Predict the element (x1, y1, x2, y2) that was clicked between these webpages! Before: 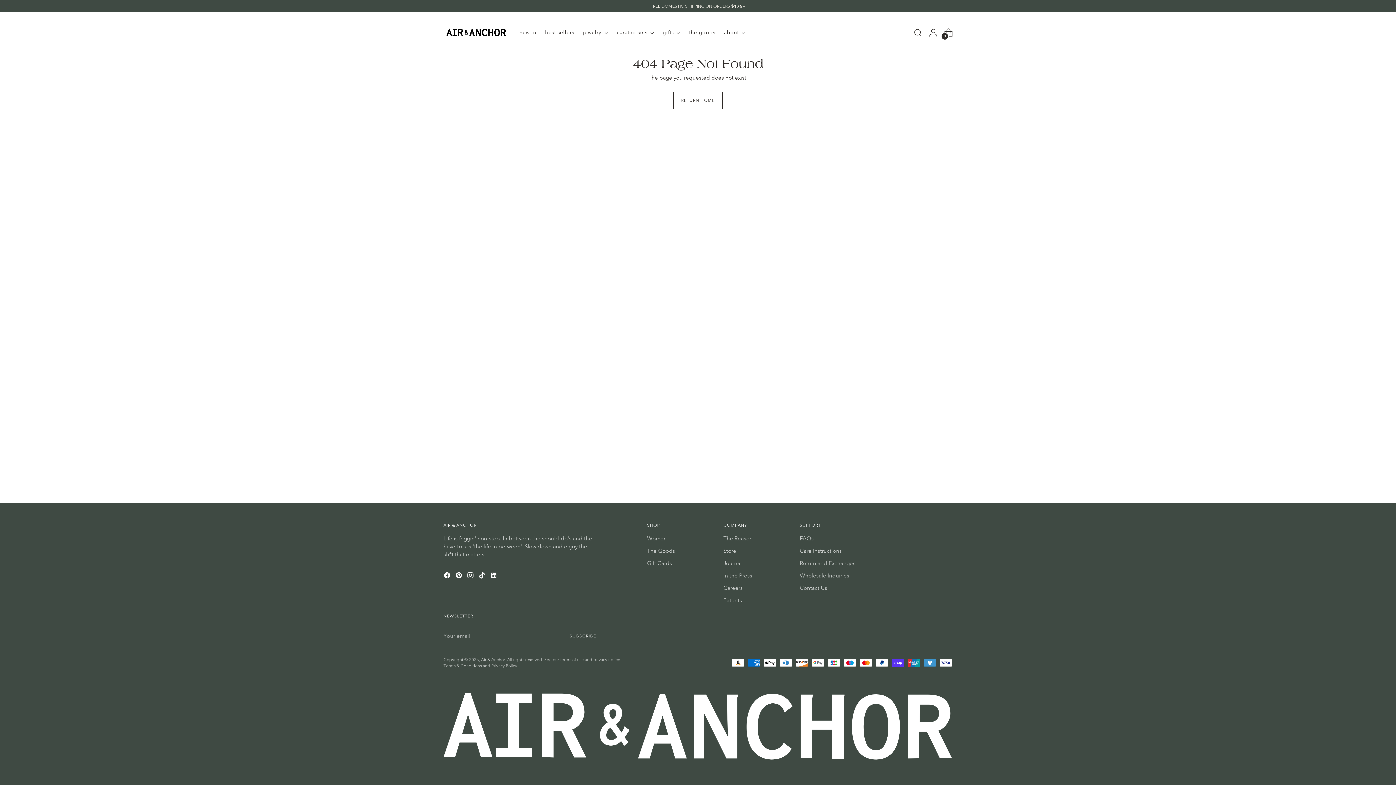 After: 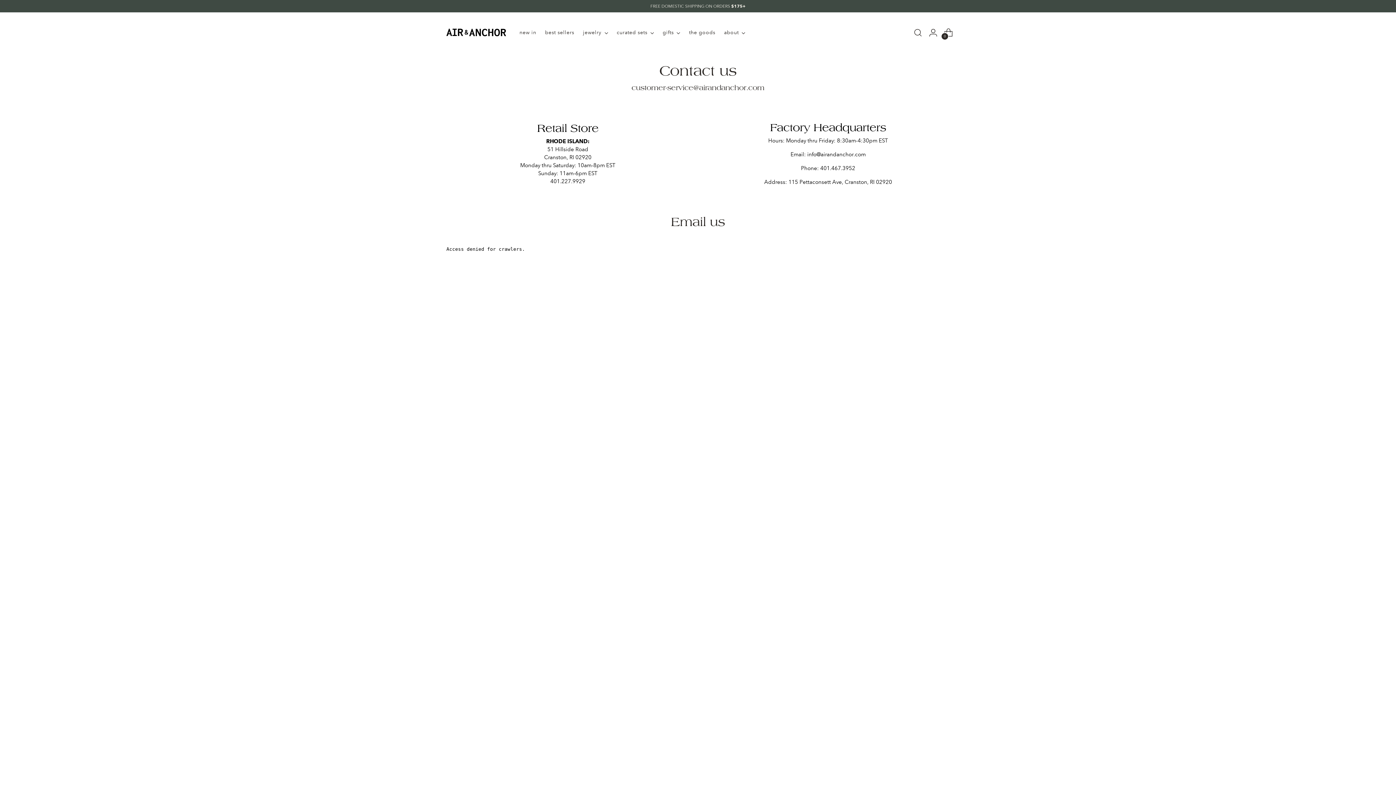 Action: label: Contact Us bbox: (800, 585, 827, 591)